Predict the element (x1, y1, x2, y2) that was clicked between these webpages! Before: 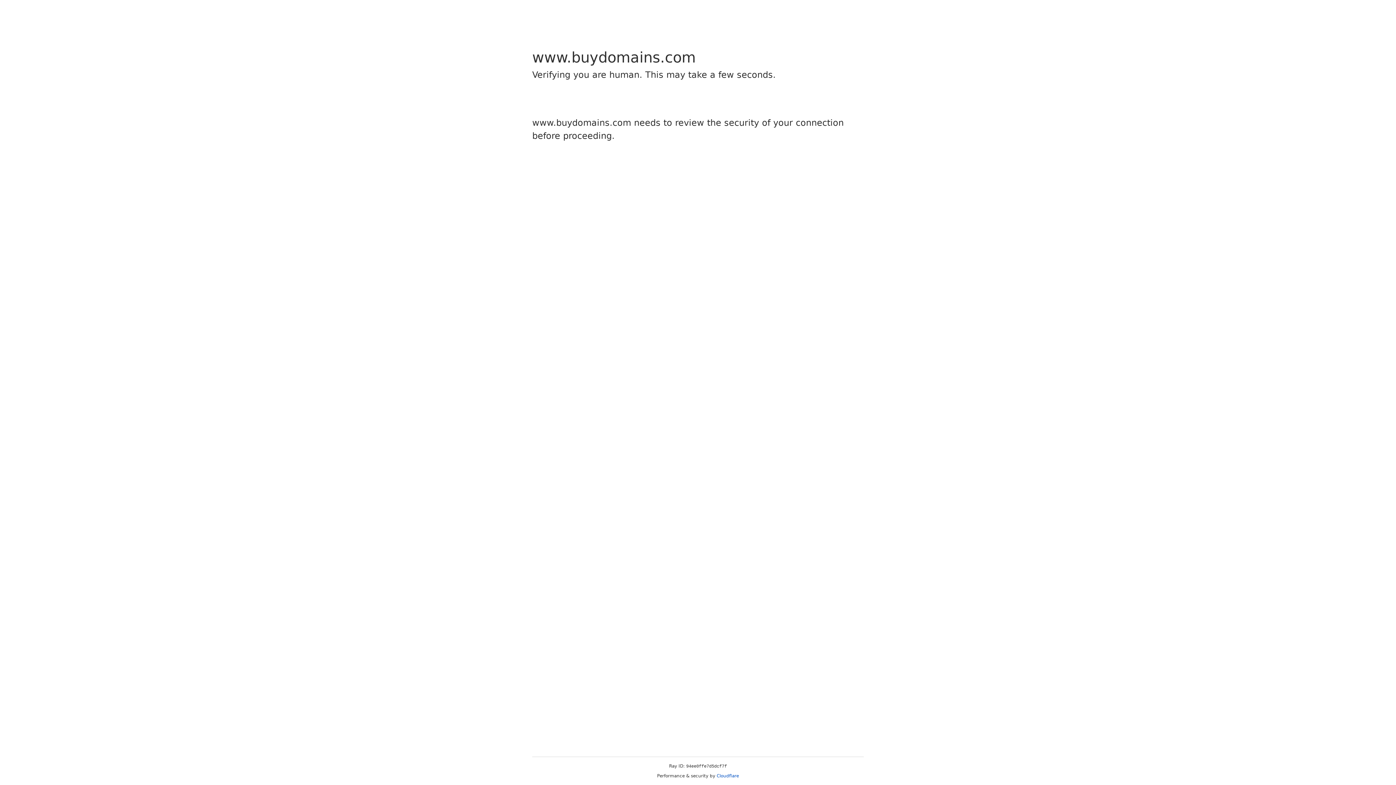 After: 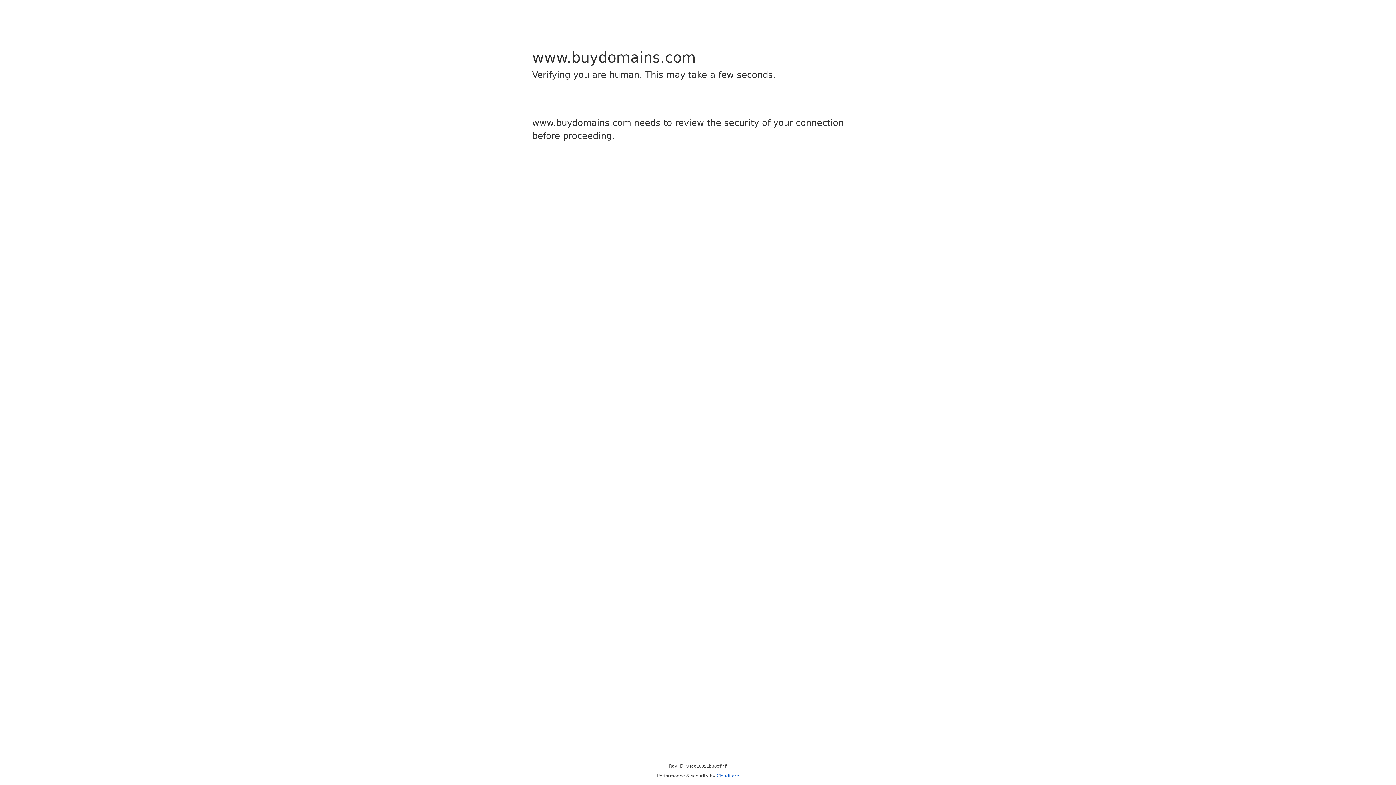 Action: label: Cloudflare bbox: (716, 773, 739, 778)